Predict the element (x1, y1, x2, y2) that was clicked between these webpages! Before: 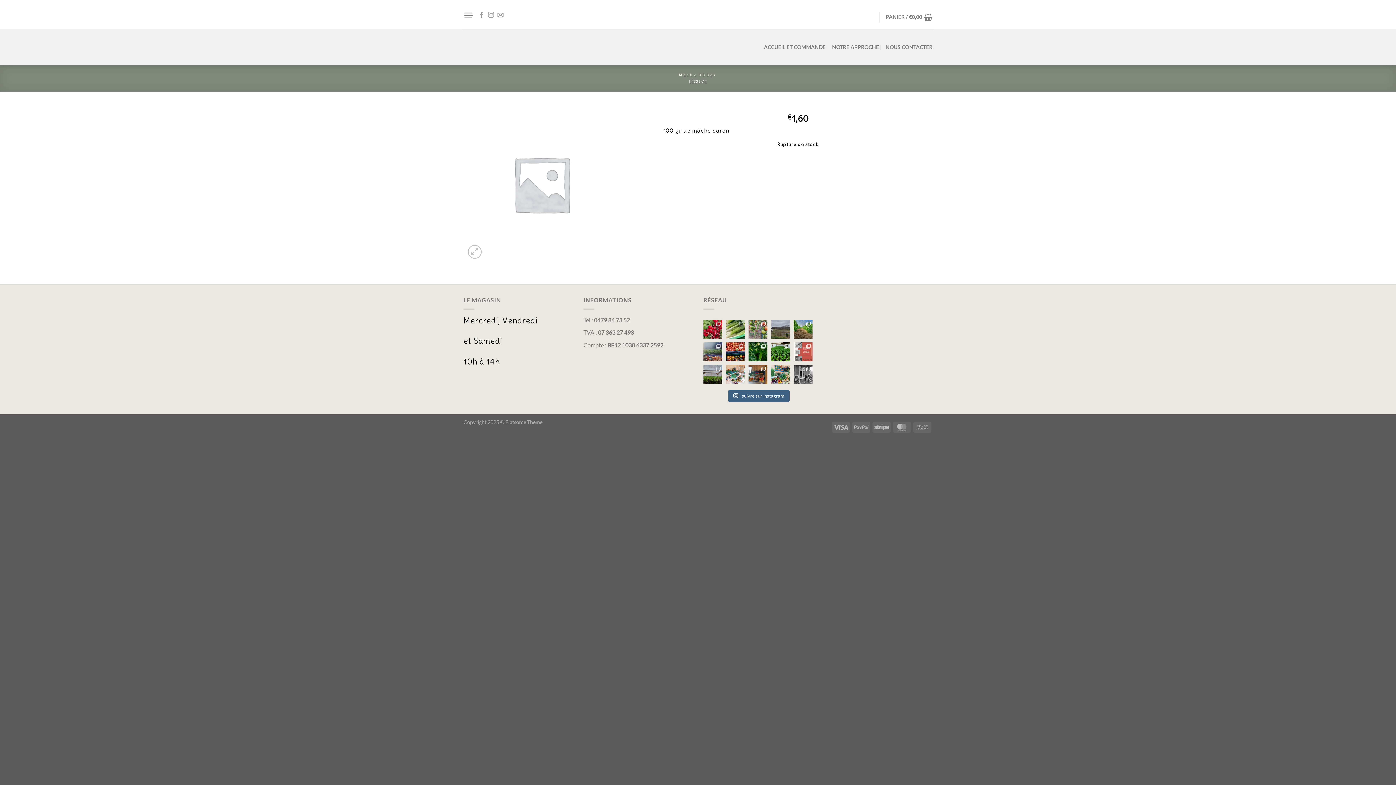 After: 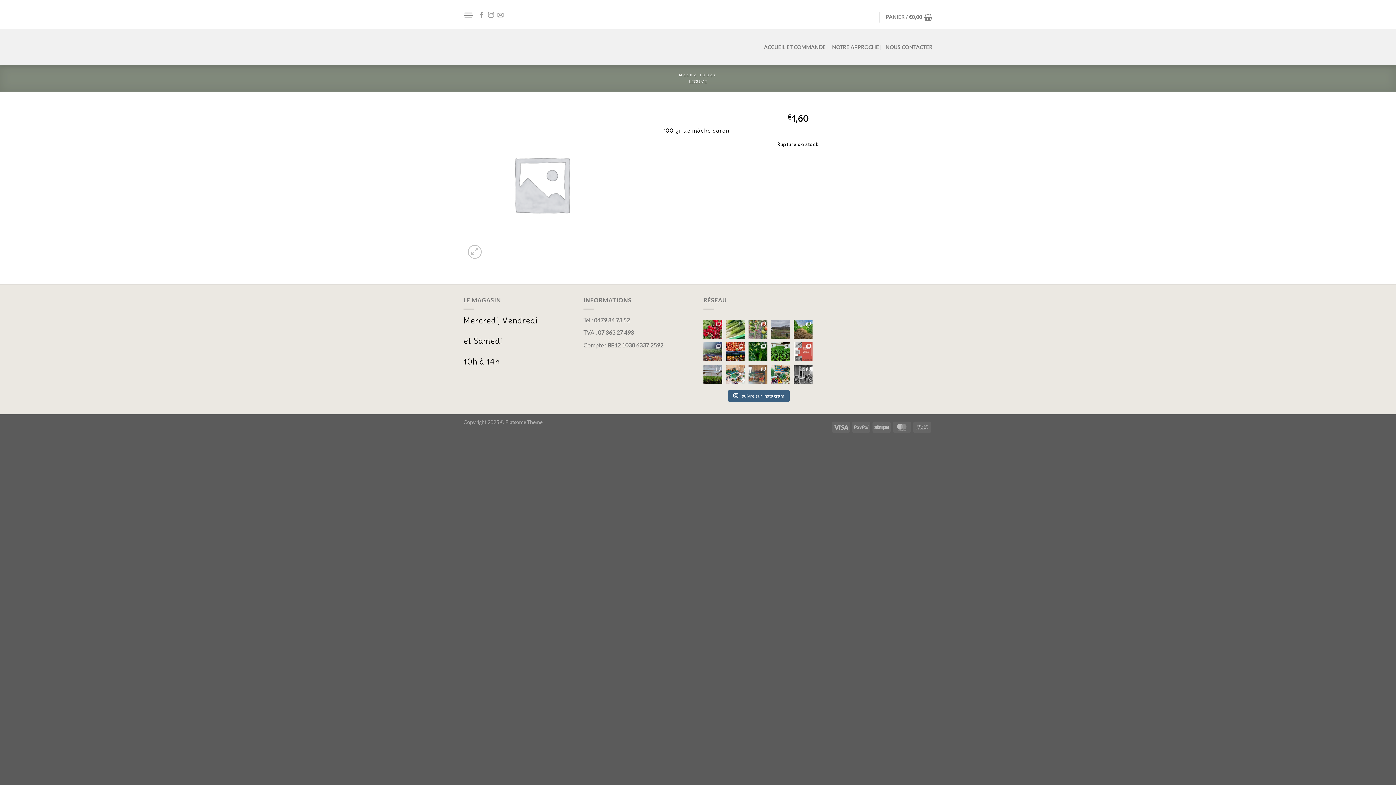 Action: label: Bonjour a tous et toutes  Le magasin est ouv bbox: (748, 364, 767, 383)